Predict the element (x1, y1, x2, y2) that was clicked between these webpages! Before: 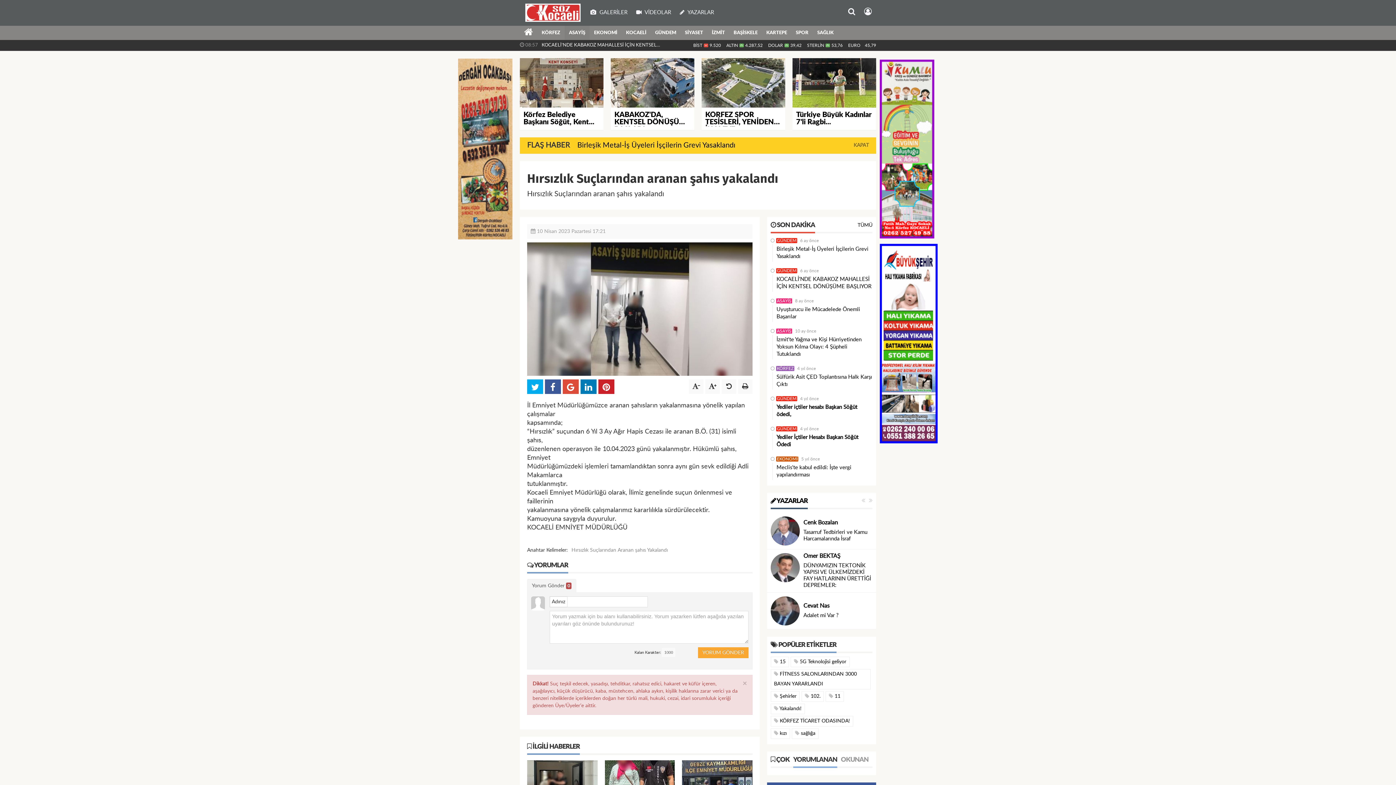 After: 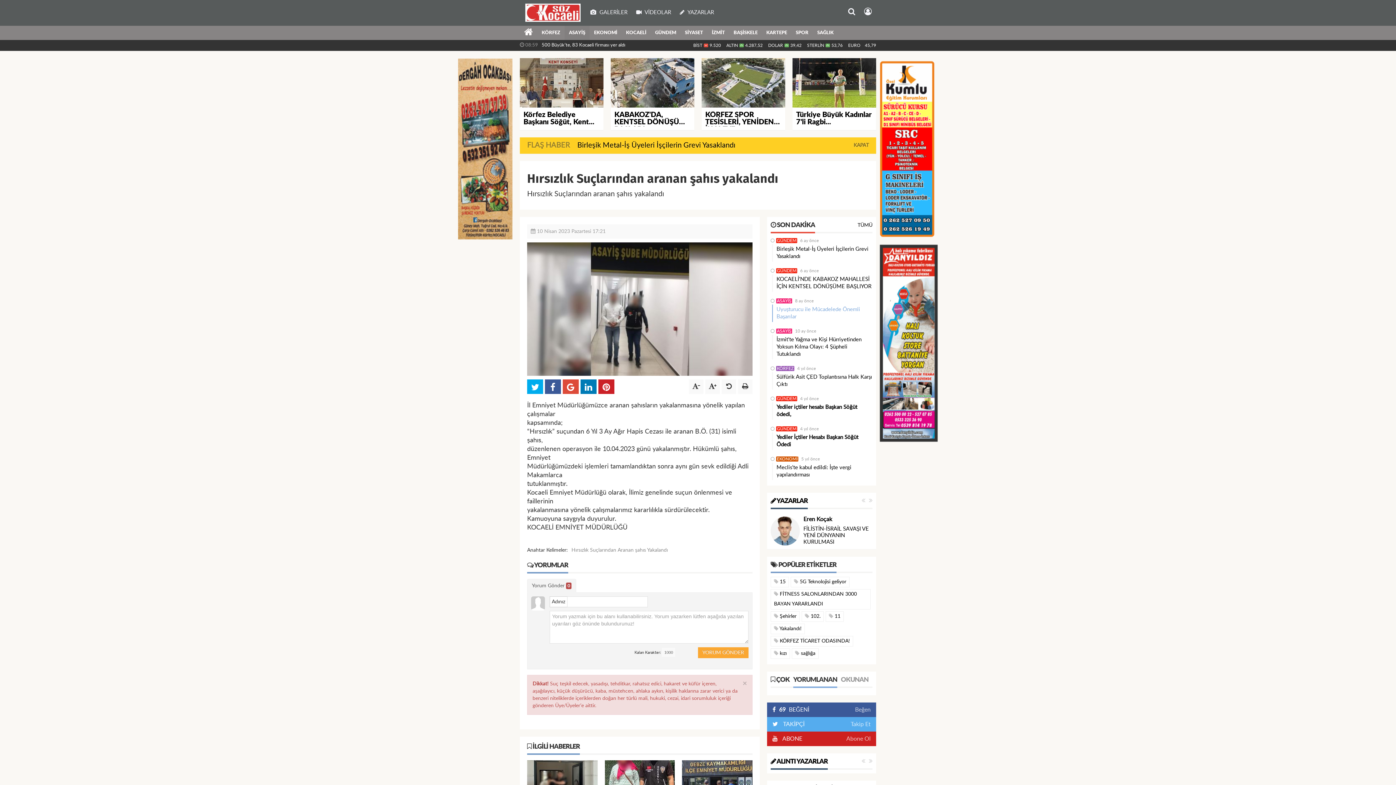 Action: bbox: (776, 304, 872, 322) label: Uyuşturucu ile Mücadelede Önemli Başarılar